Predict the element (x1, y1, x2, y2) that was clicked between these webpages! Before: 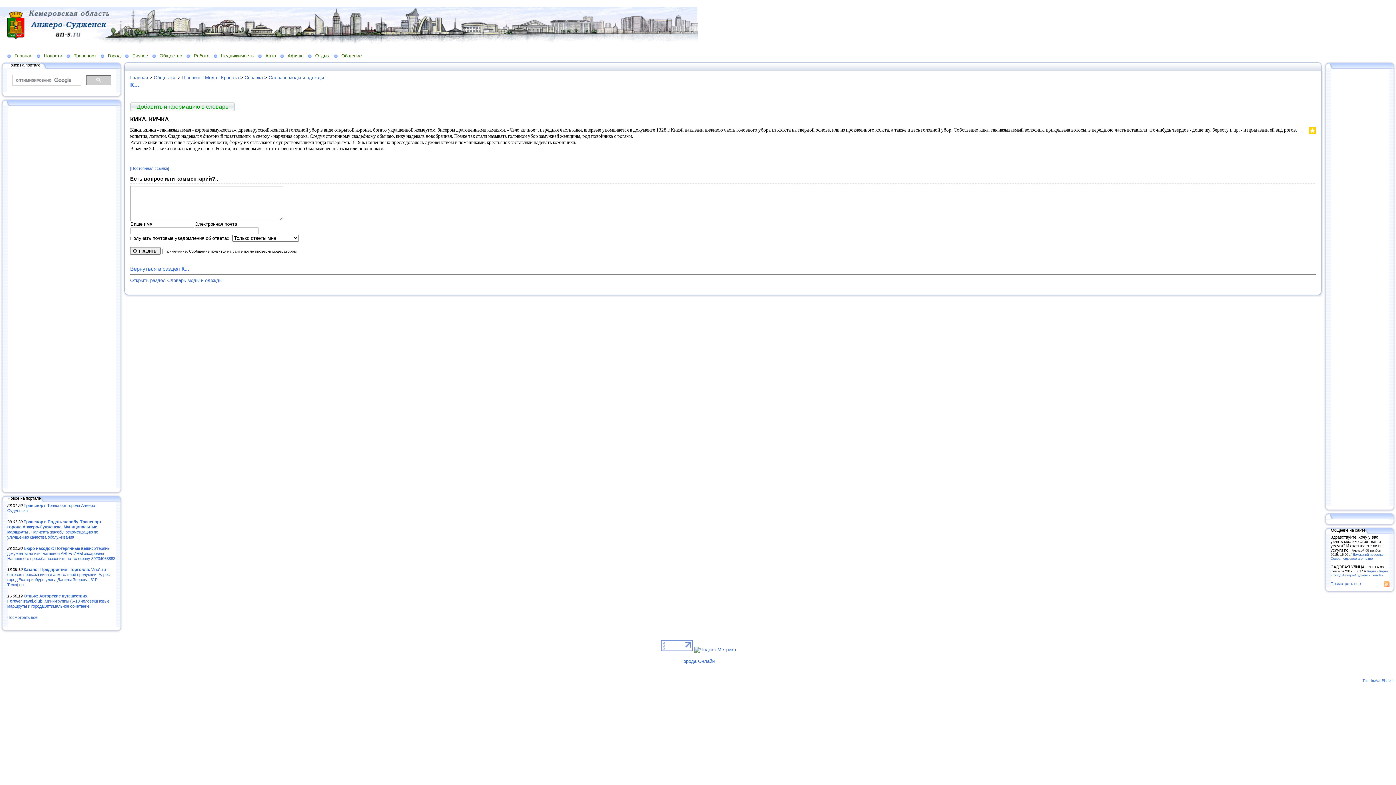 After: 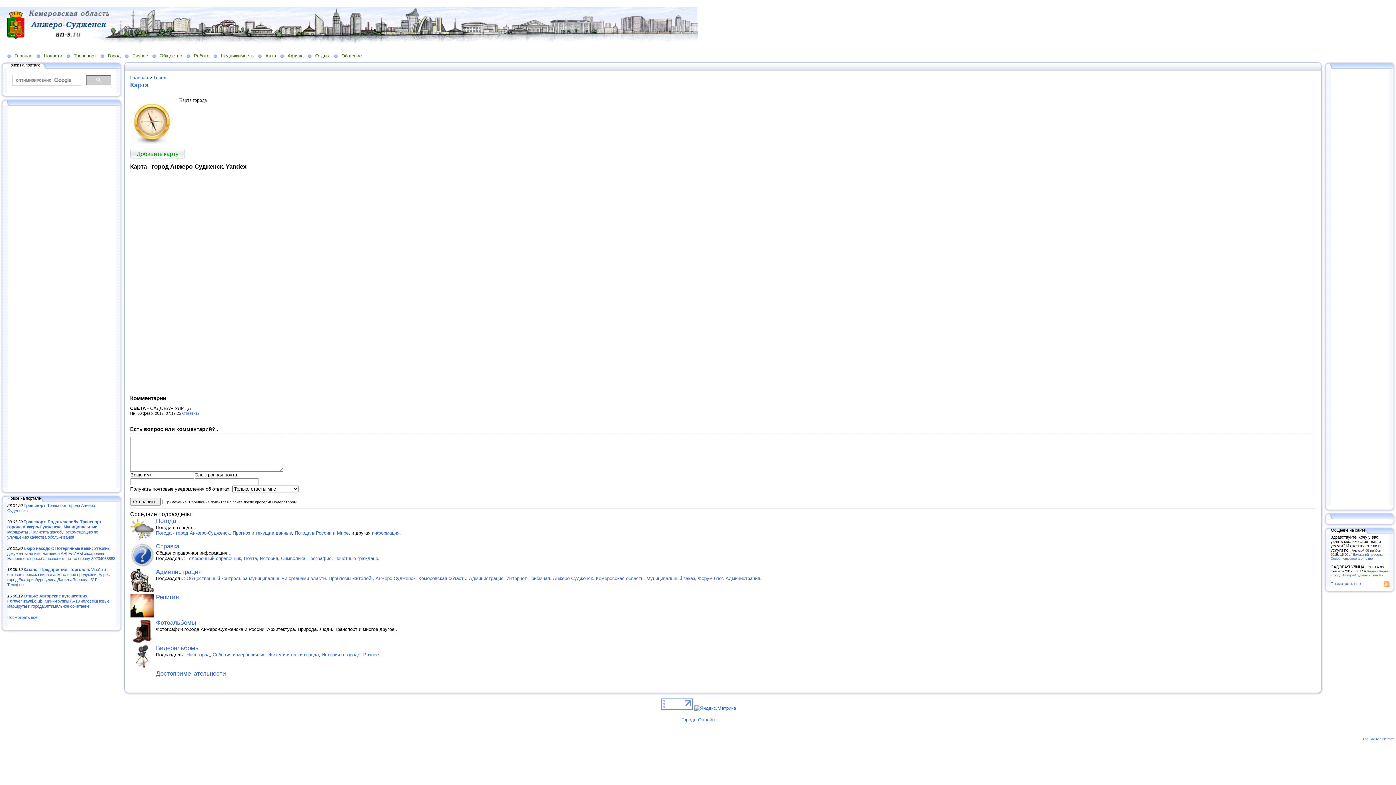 Action: label: Карта - Карта - город Анжеро-Судженск. Yandex bbox: (1330, 569, 1388, 577)